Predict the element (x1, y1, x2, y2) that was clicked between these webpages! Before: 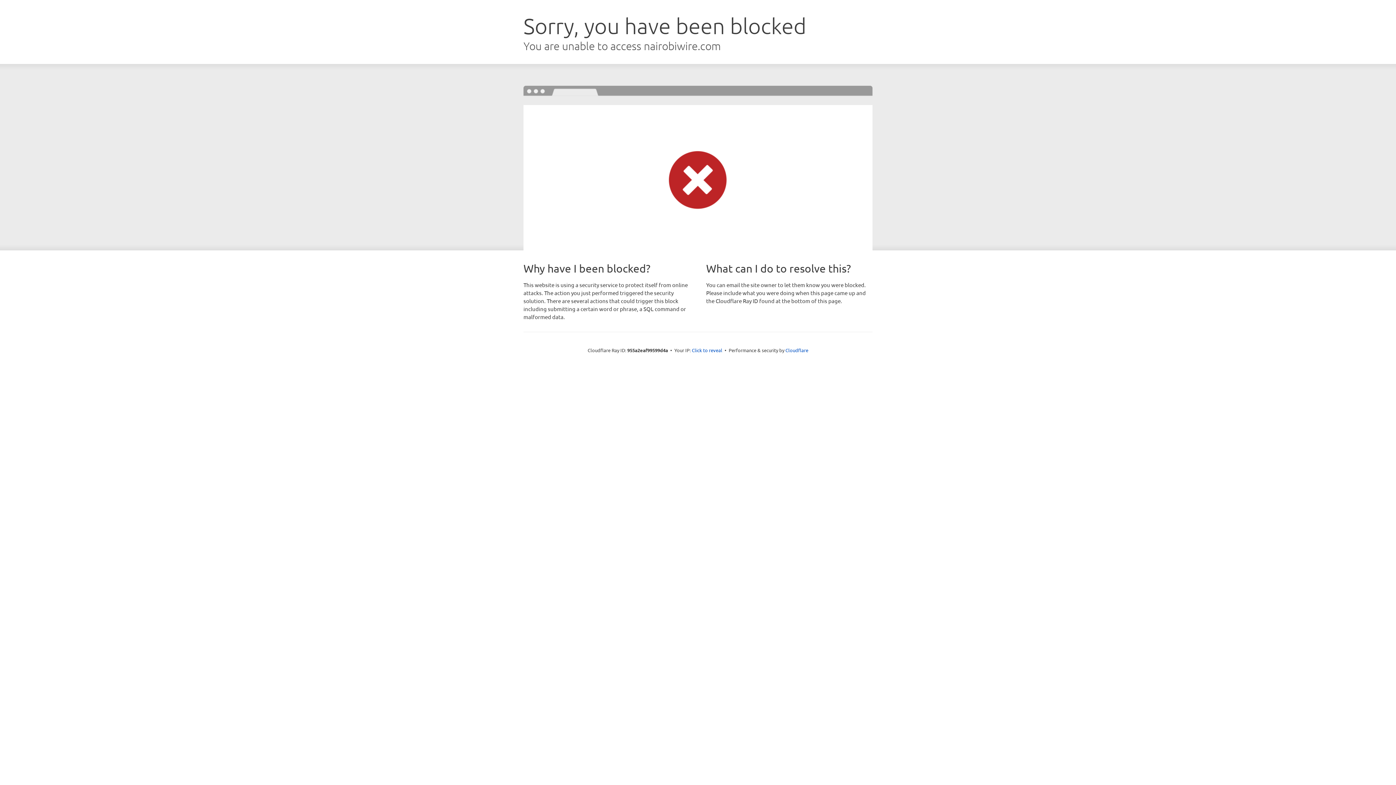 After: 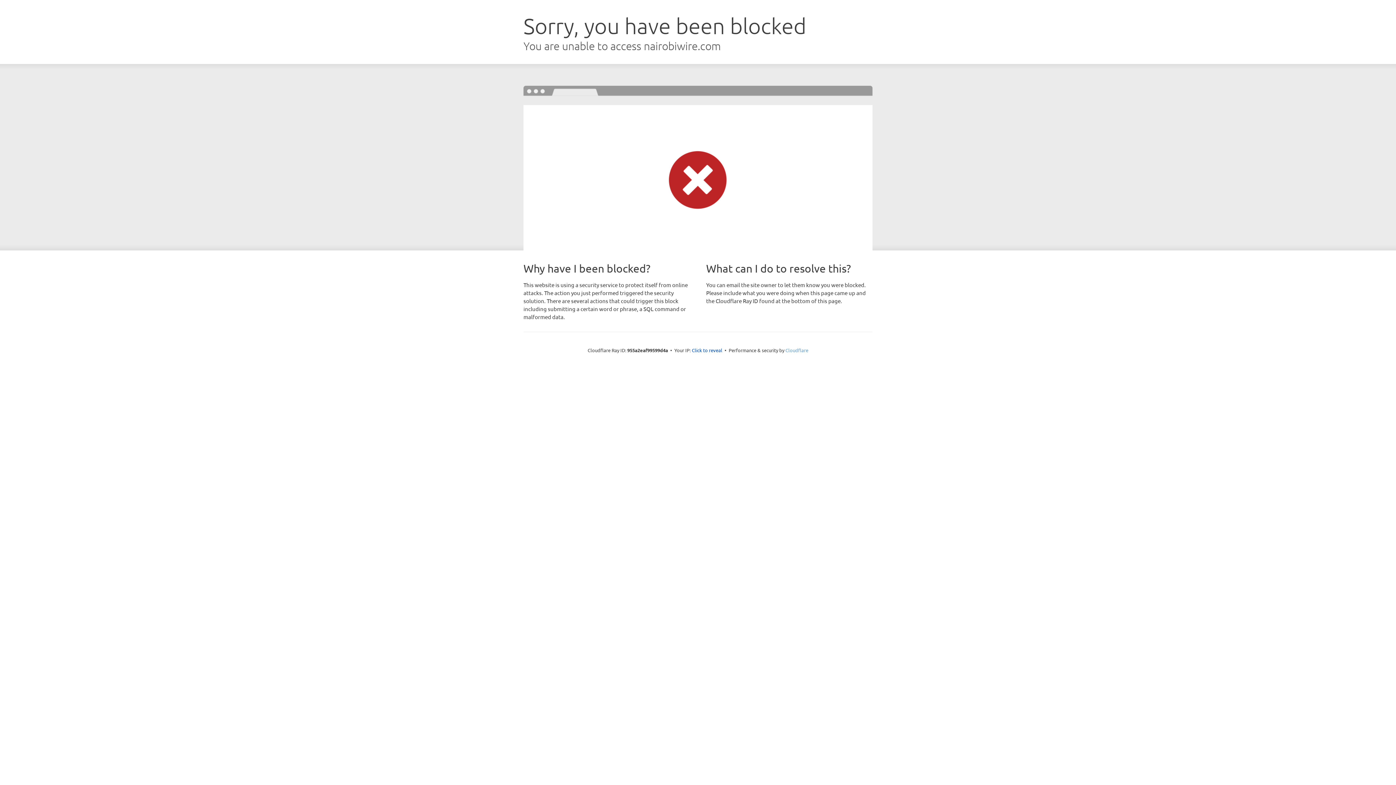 Action: label: Cloudflare bbox: (785, 347, 808, 353)